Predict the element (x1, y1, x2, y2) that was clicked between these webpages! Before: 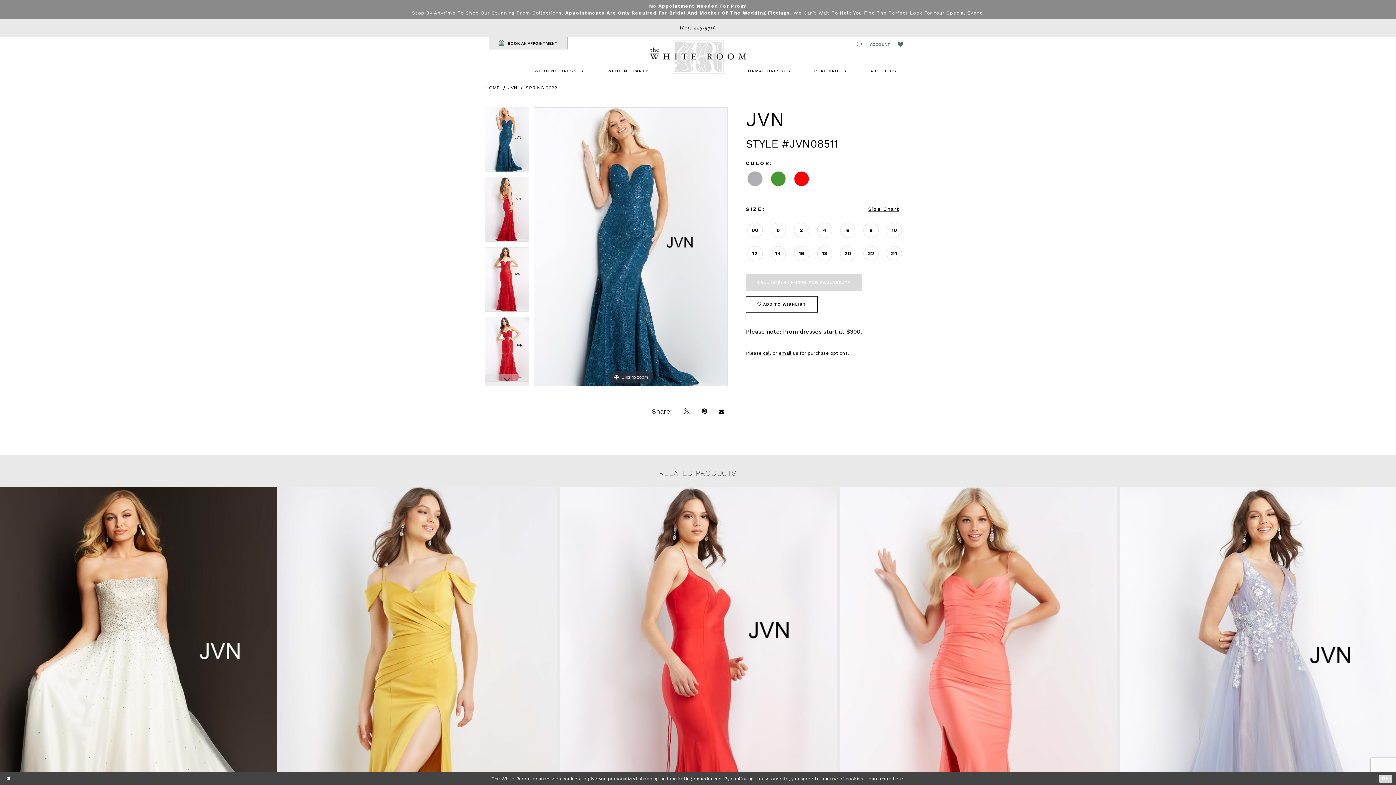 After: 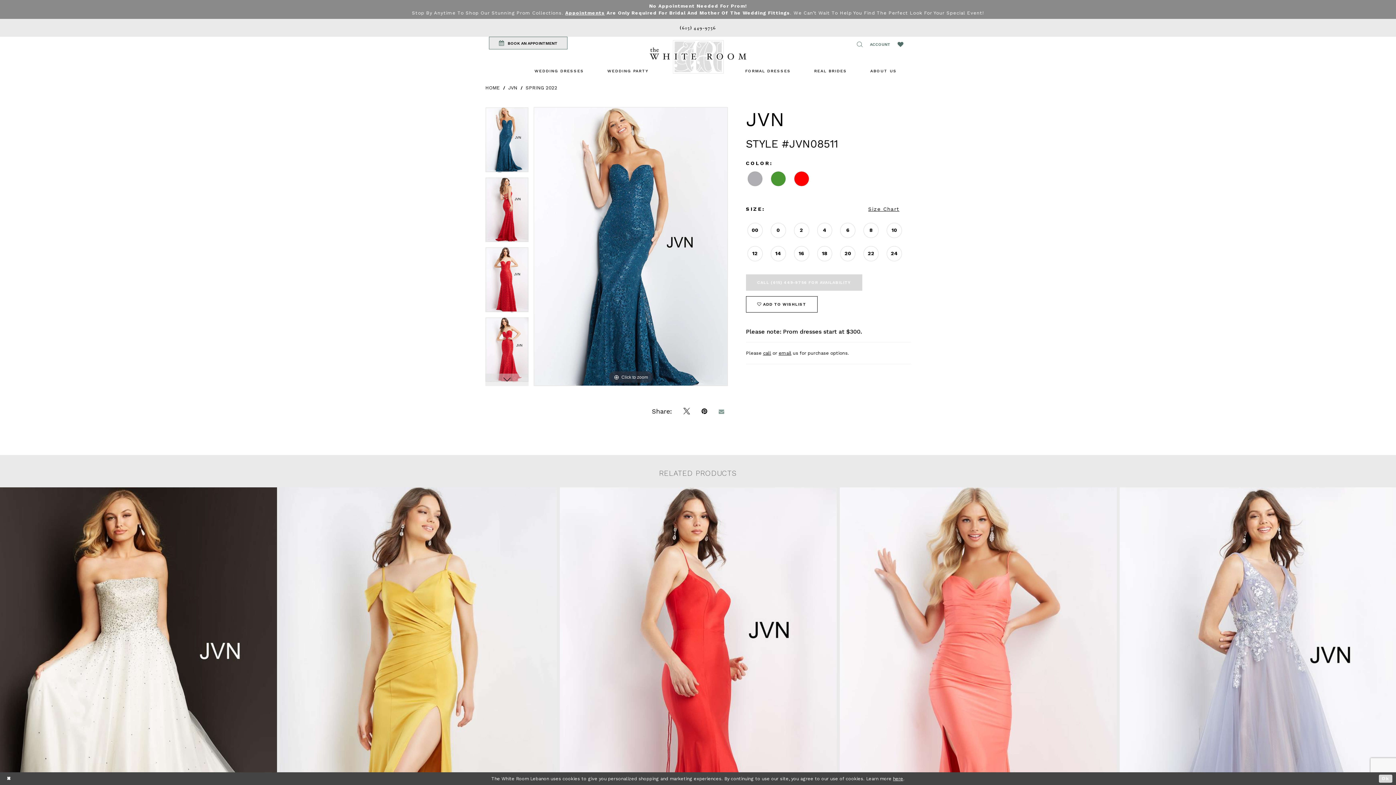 Action: label: Email Share bbox: (715, 404, 727, 418)